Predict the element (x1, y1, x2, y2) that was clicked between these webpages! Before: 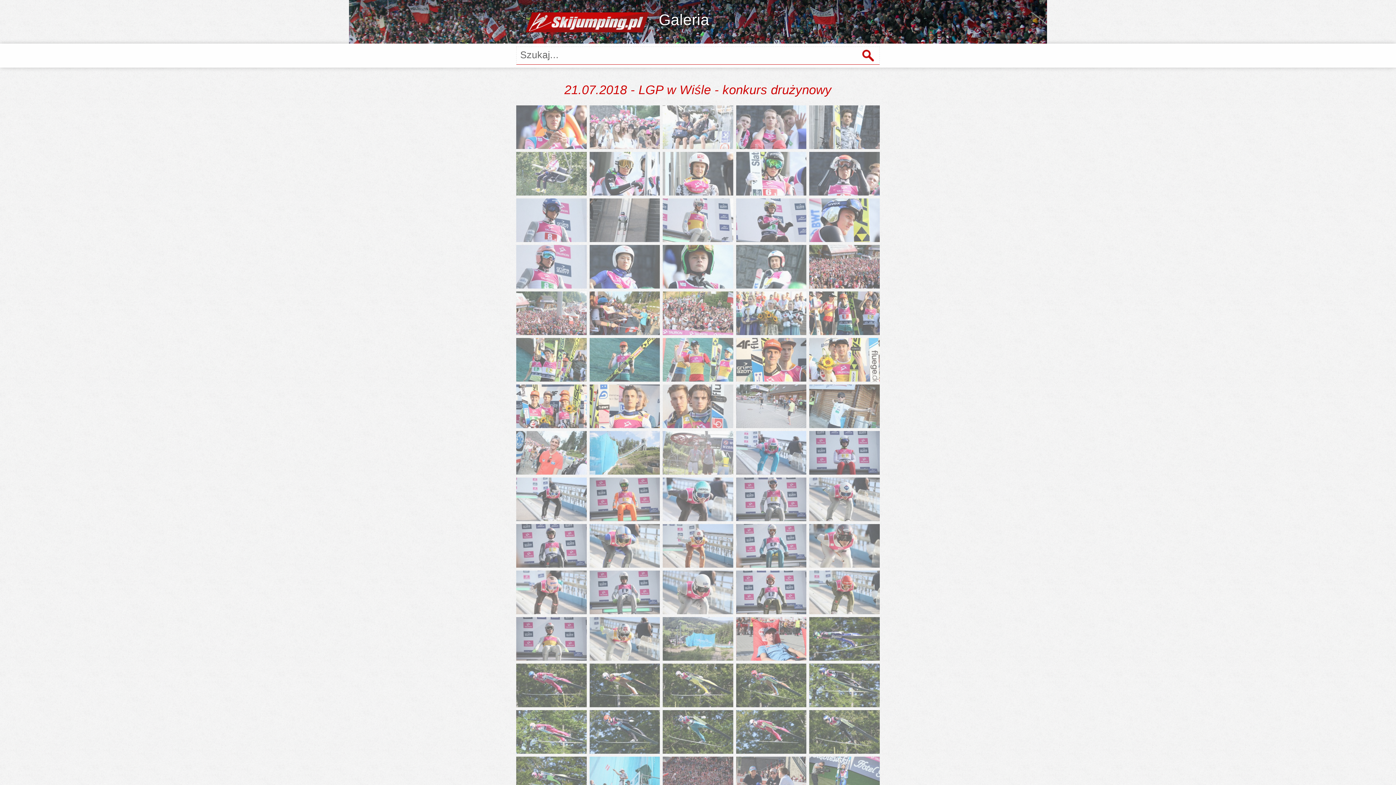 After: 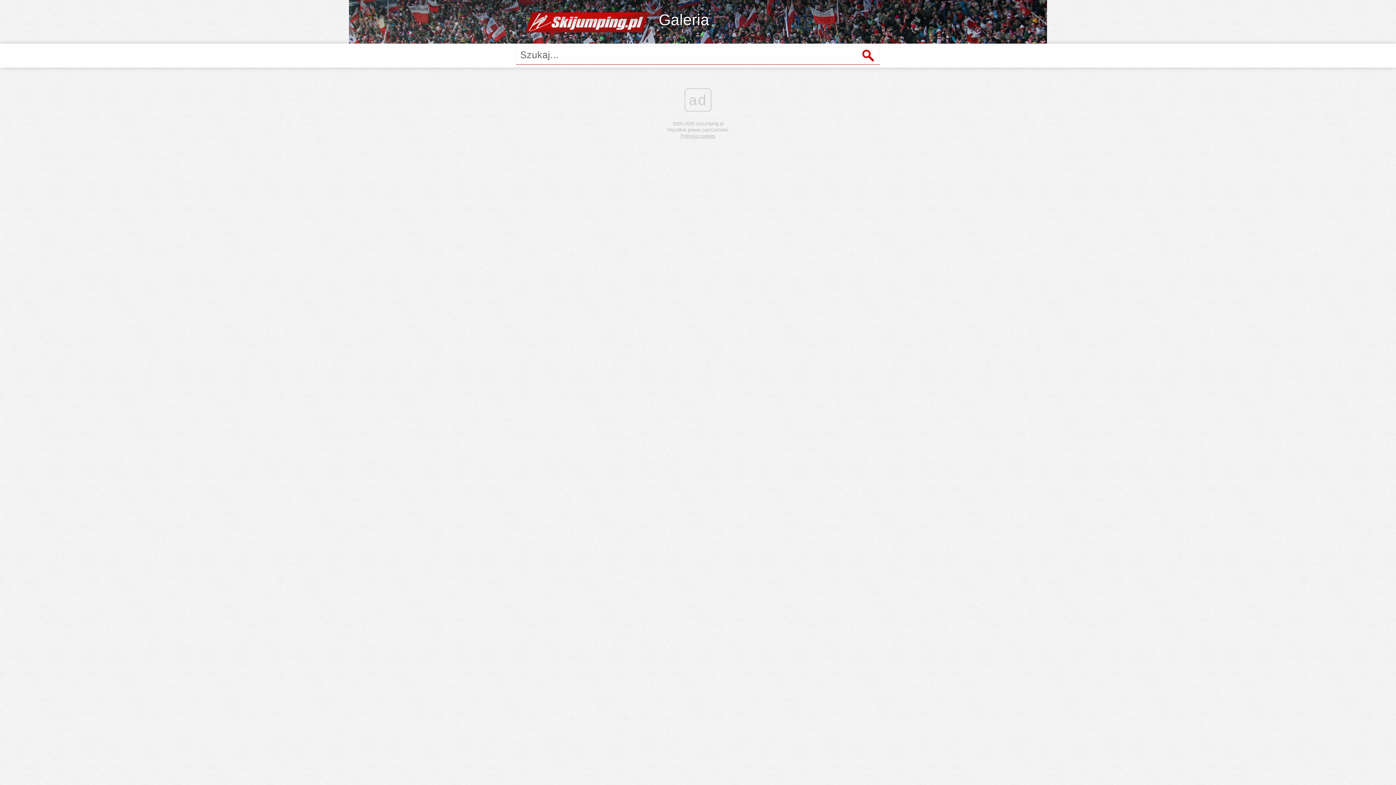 Action: bbox: (856, 46, 879, 64)